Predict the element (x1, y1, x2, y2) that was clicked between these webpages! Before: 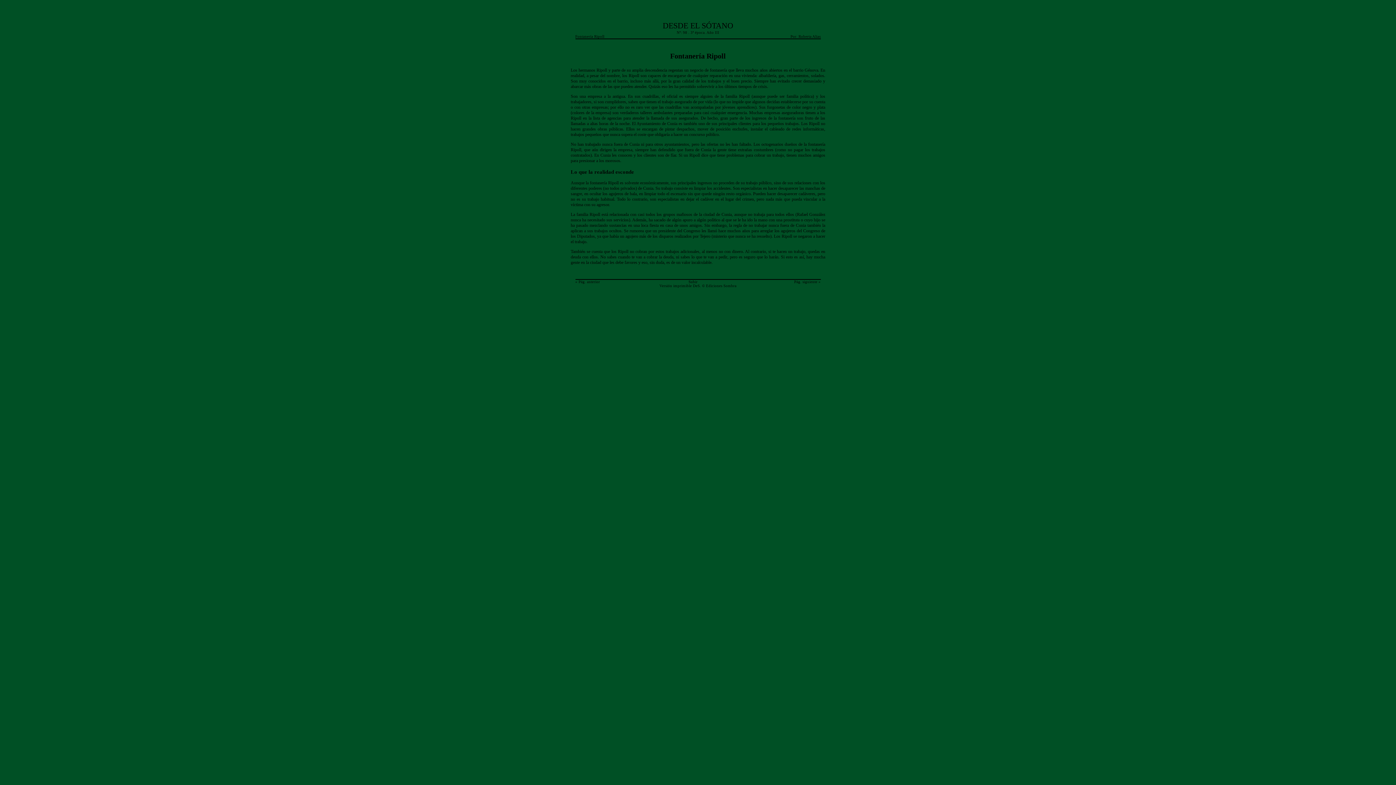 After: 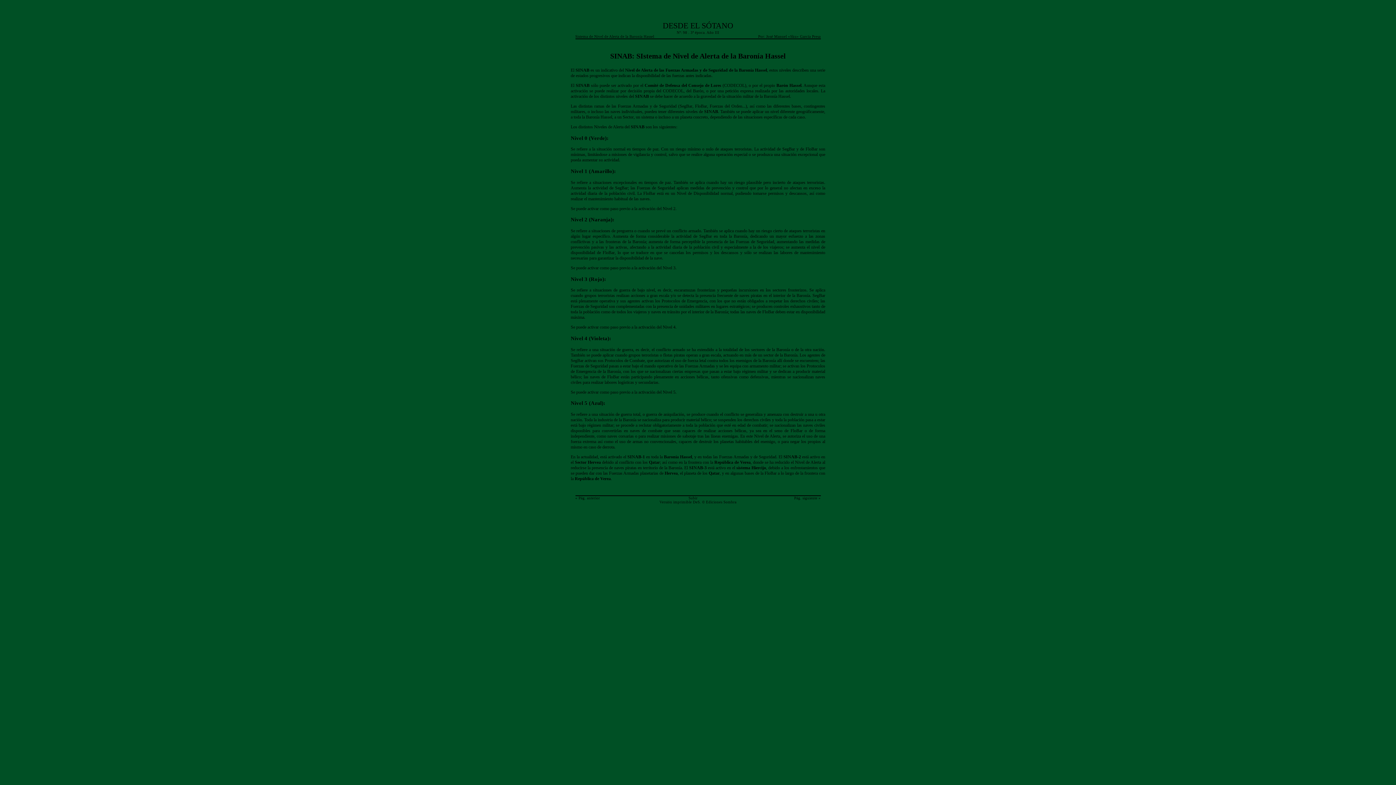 Action: bbox: (575, 280, 600, 284) label: « Pág. anterior